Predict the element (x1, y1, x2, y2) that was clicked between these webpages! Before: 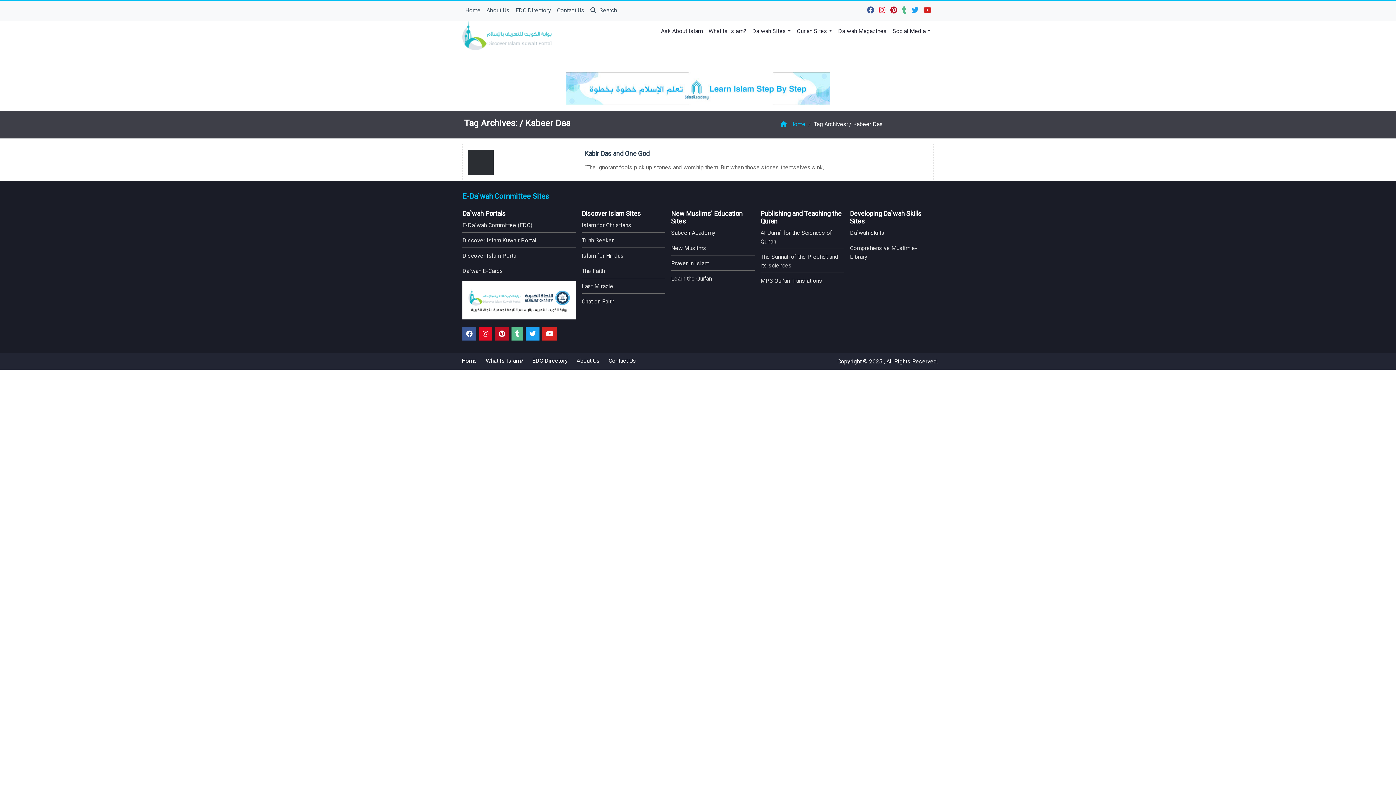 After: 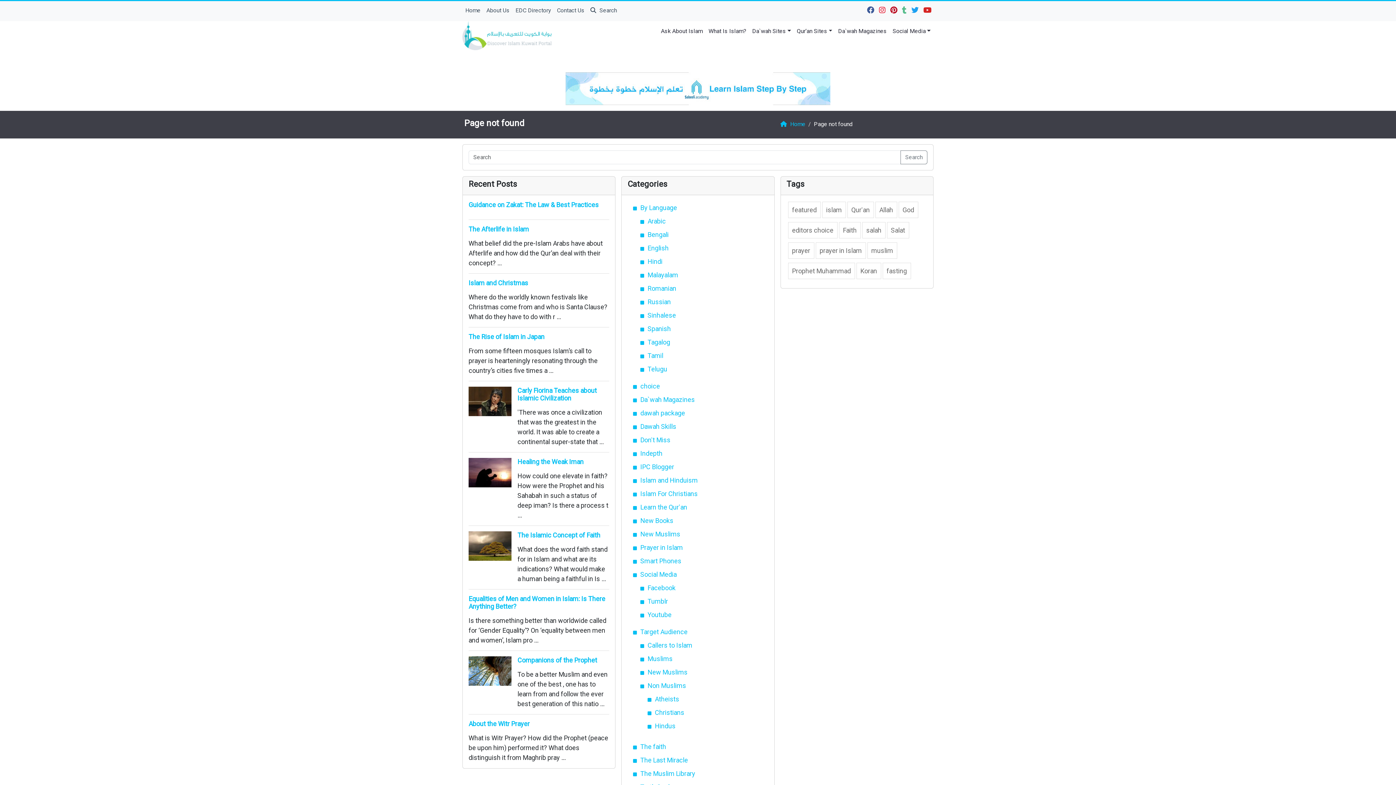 Action: label: EDC Directory bbox: (532, 353, 568, 368)